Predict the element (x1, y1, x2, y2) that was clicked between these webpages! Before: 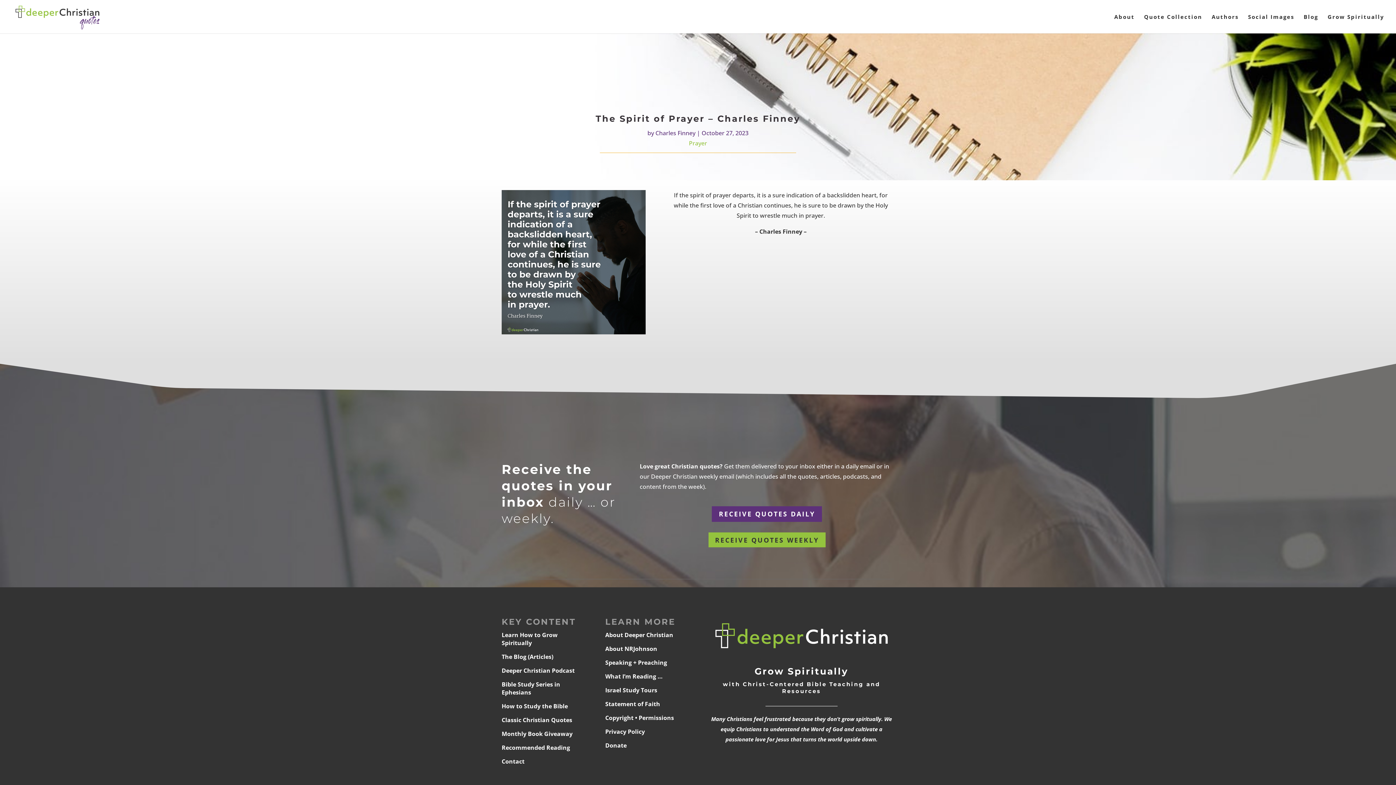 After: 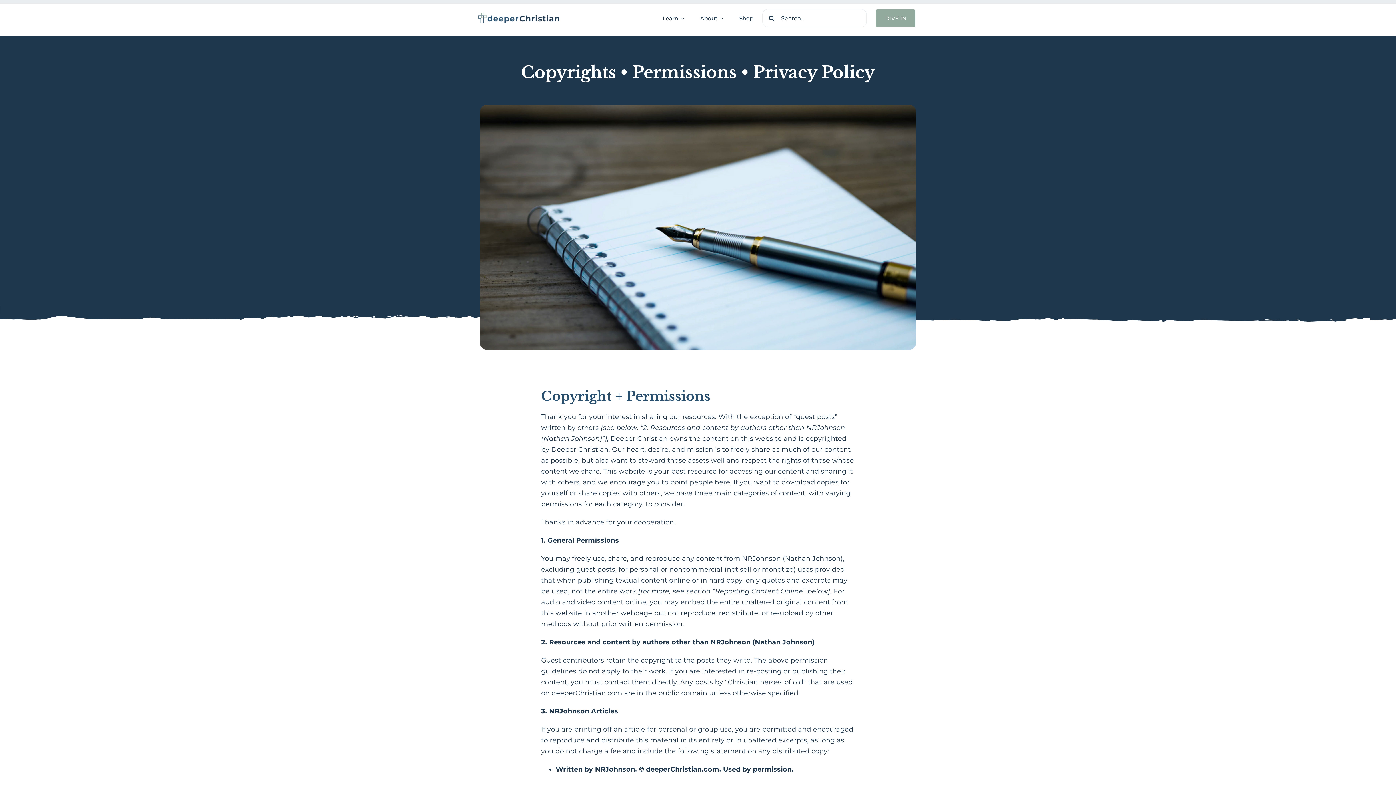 Action: bbox: (605, 728, 645, 736) label: Privacy Policy